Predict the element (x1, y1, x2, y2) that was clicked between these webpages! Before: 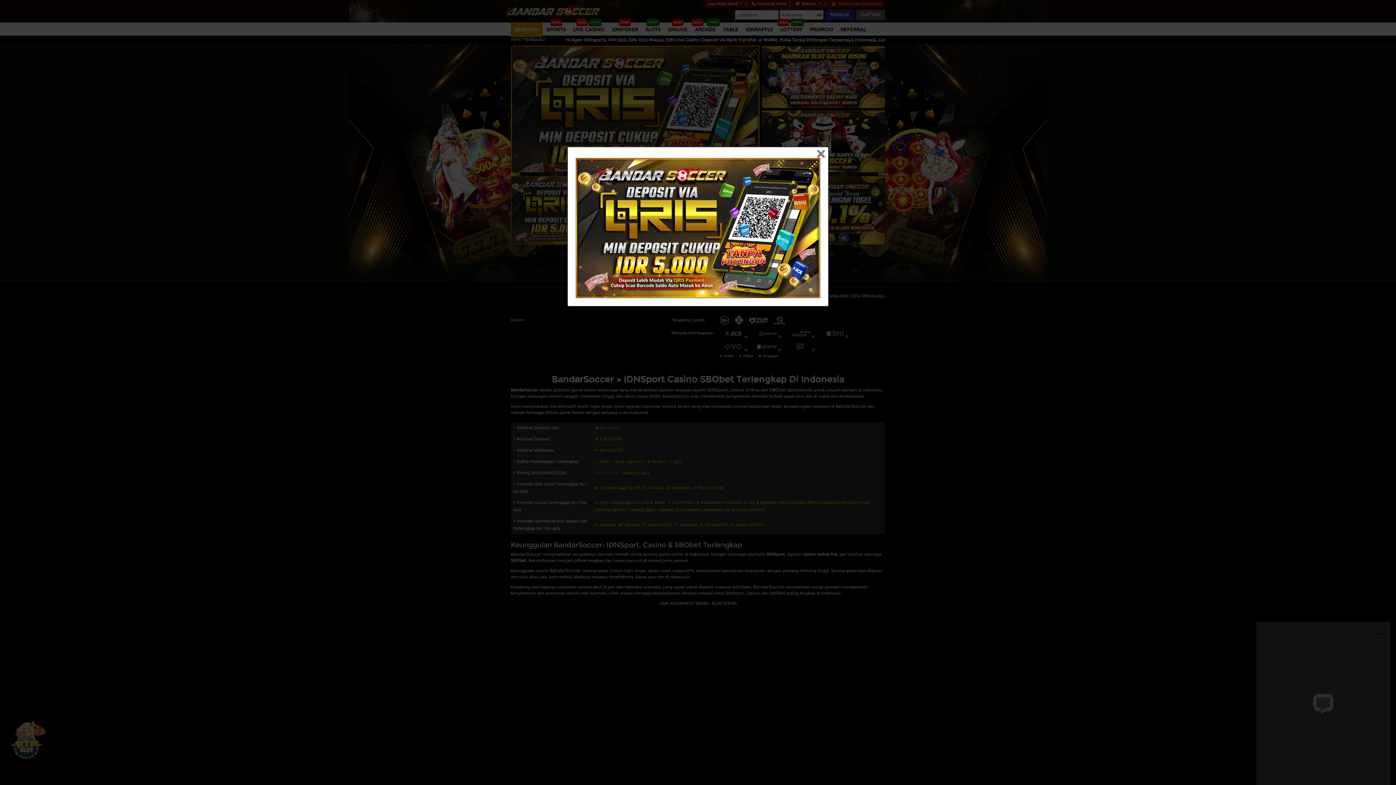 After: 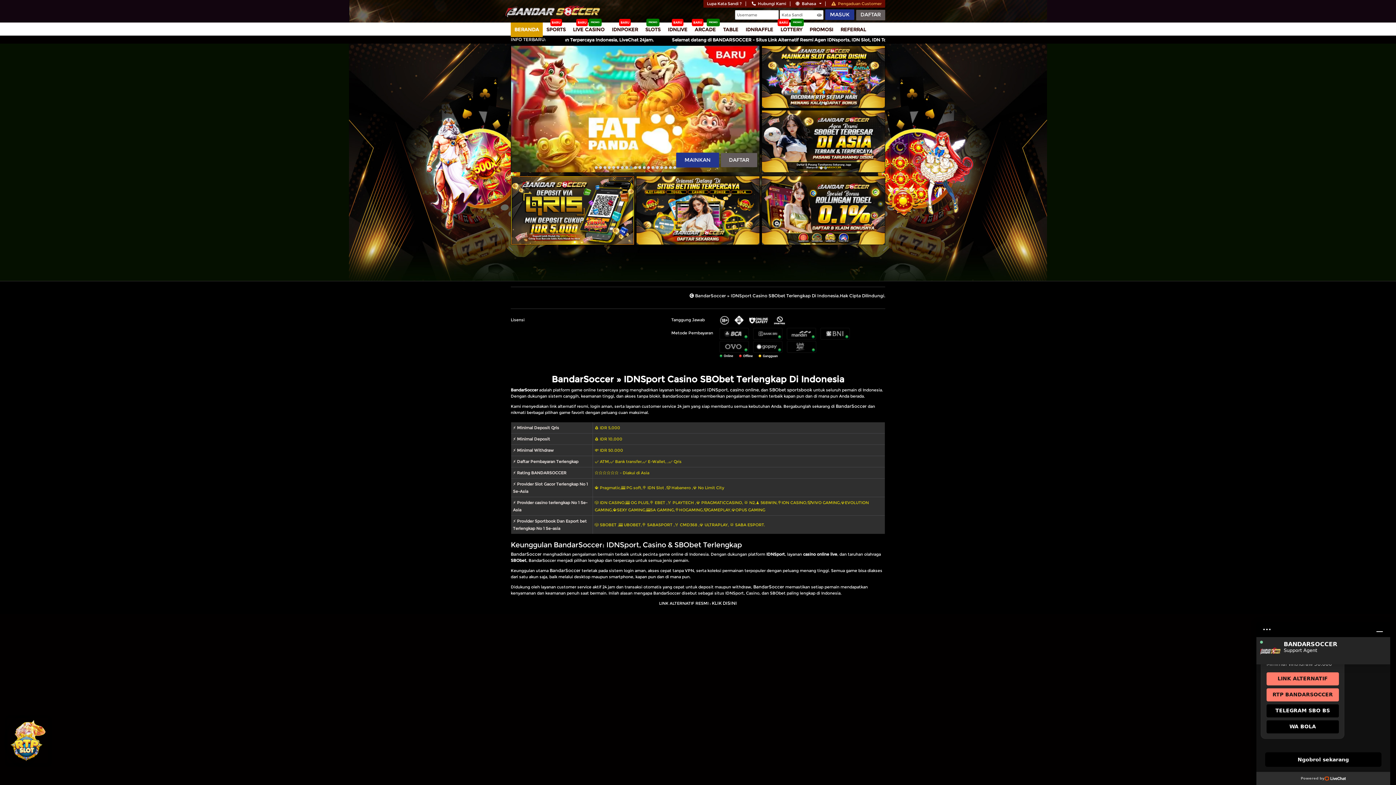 Action: label: Close bbox: (812, 150, 829, 158)